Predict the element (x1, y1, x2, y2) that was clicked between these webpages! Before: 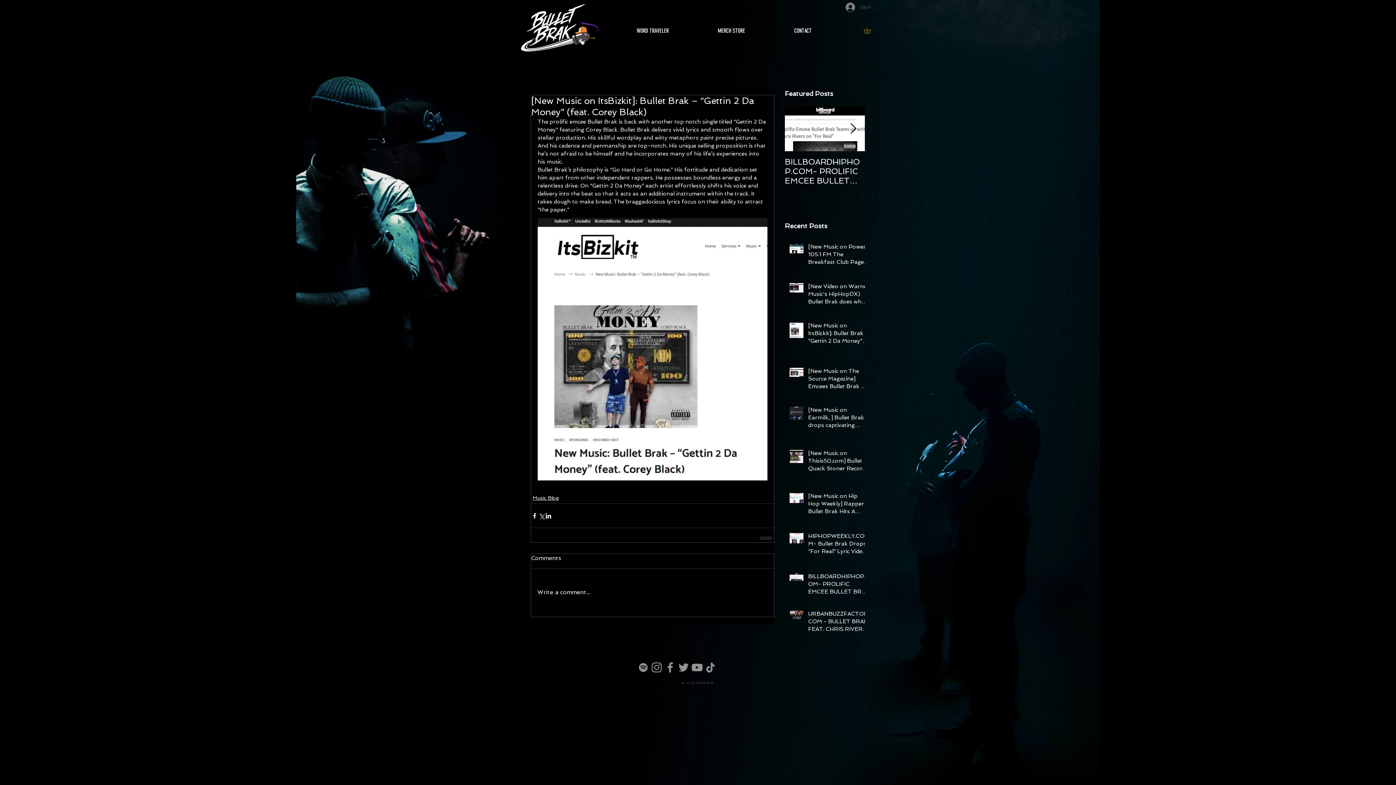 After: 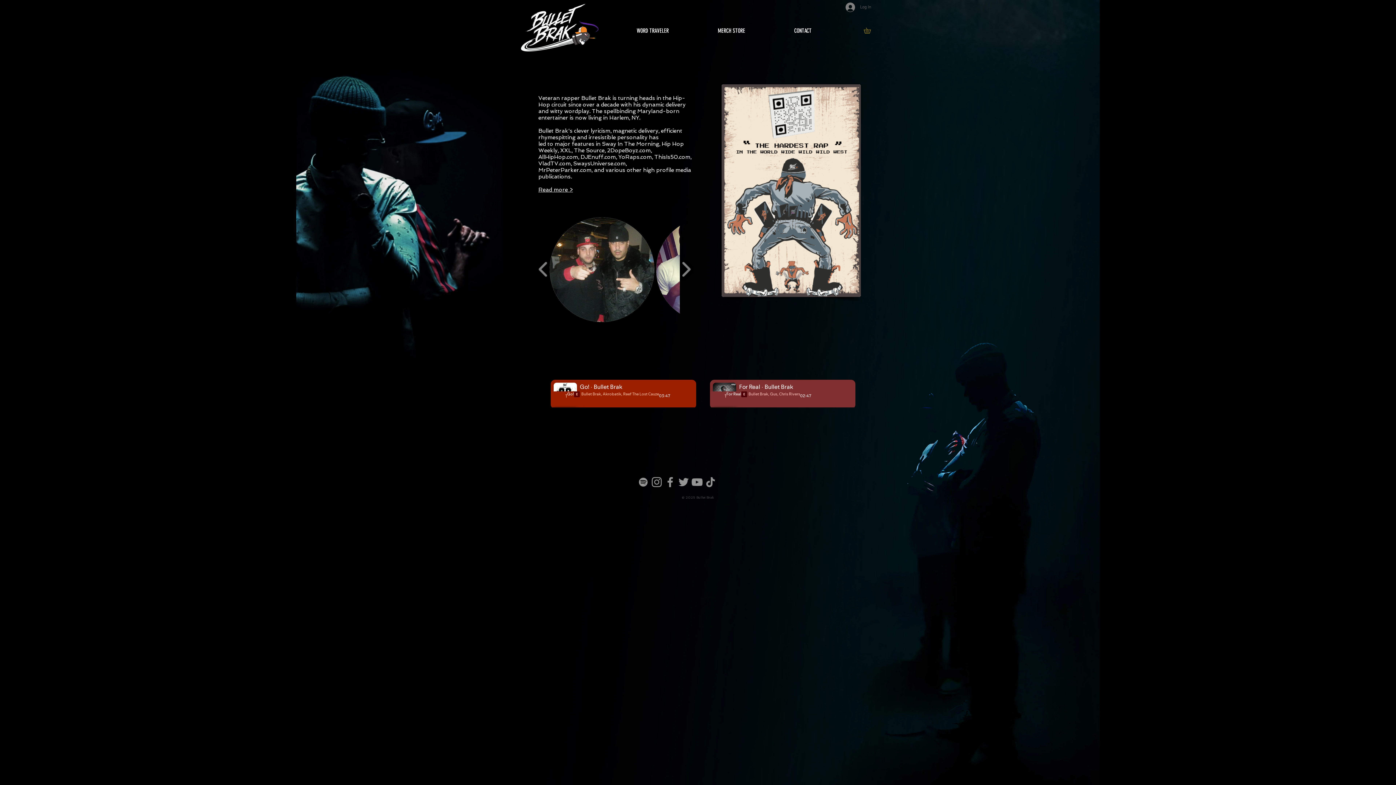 Action: bbox: (509, 1, 598, 55)